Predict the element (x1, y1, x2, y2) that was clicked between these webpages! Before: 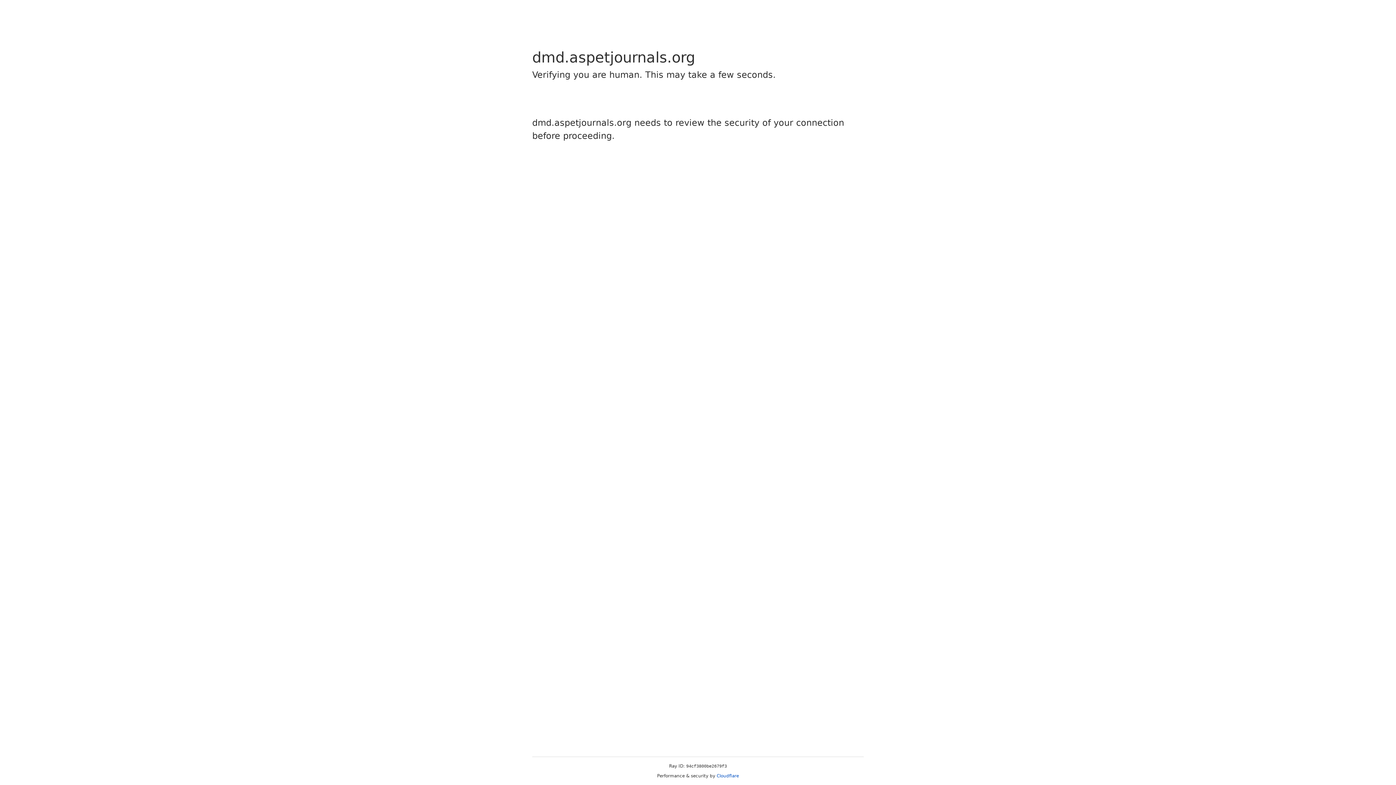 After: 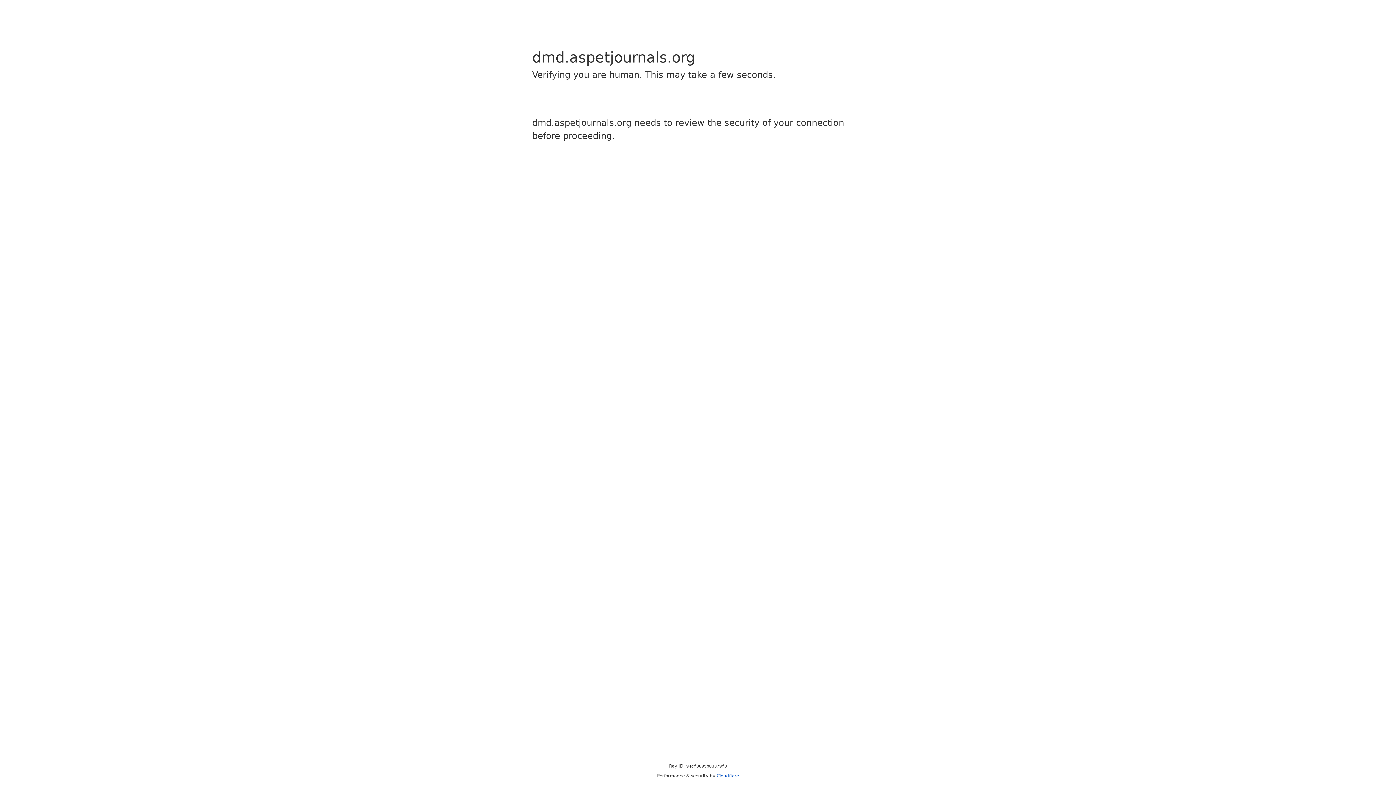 Action: label: Cloudflare bbox: (716, 773, 739, 778)